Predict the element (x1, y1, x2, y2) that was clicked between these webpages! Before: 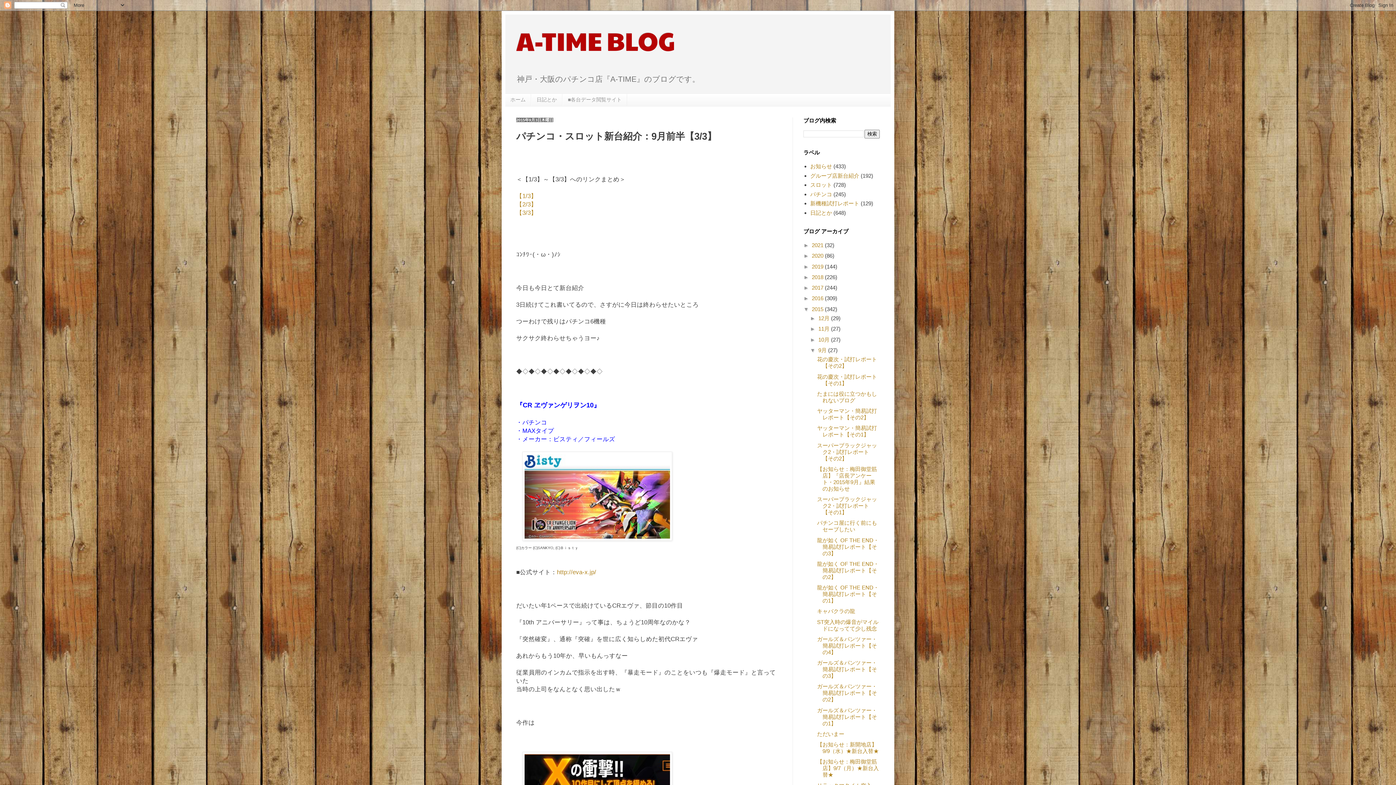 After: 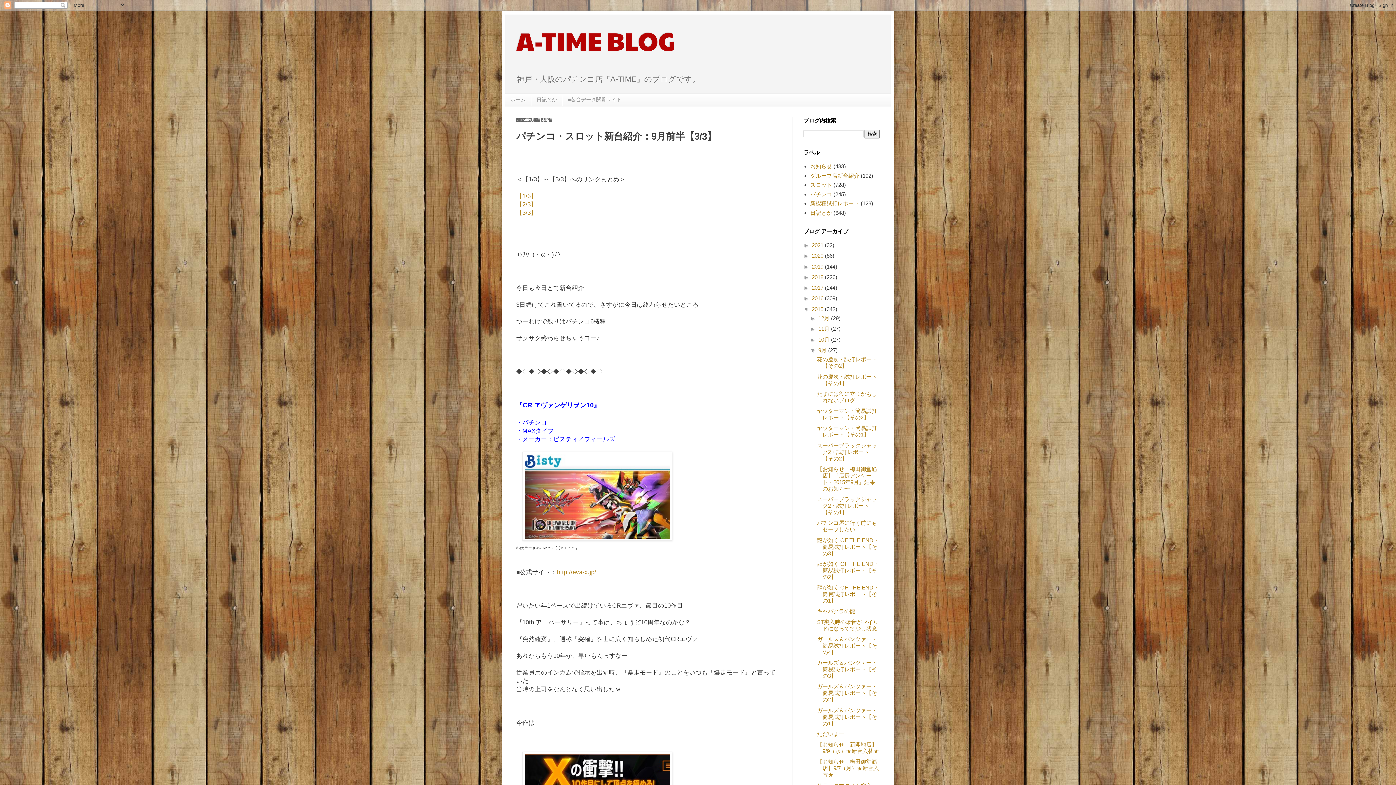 Action: label: 【3/3】 bbox: (516, 209, 537, 216)